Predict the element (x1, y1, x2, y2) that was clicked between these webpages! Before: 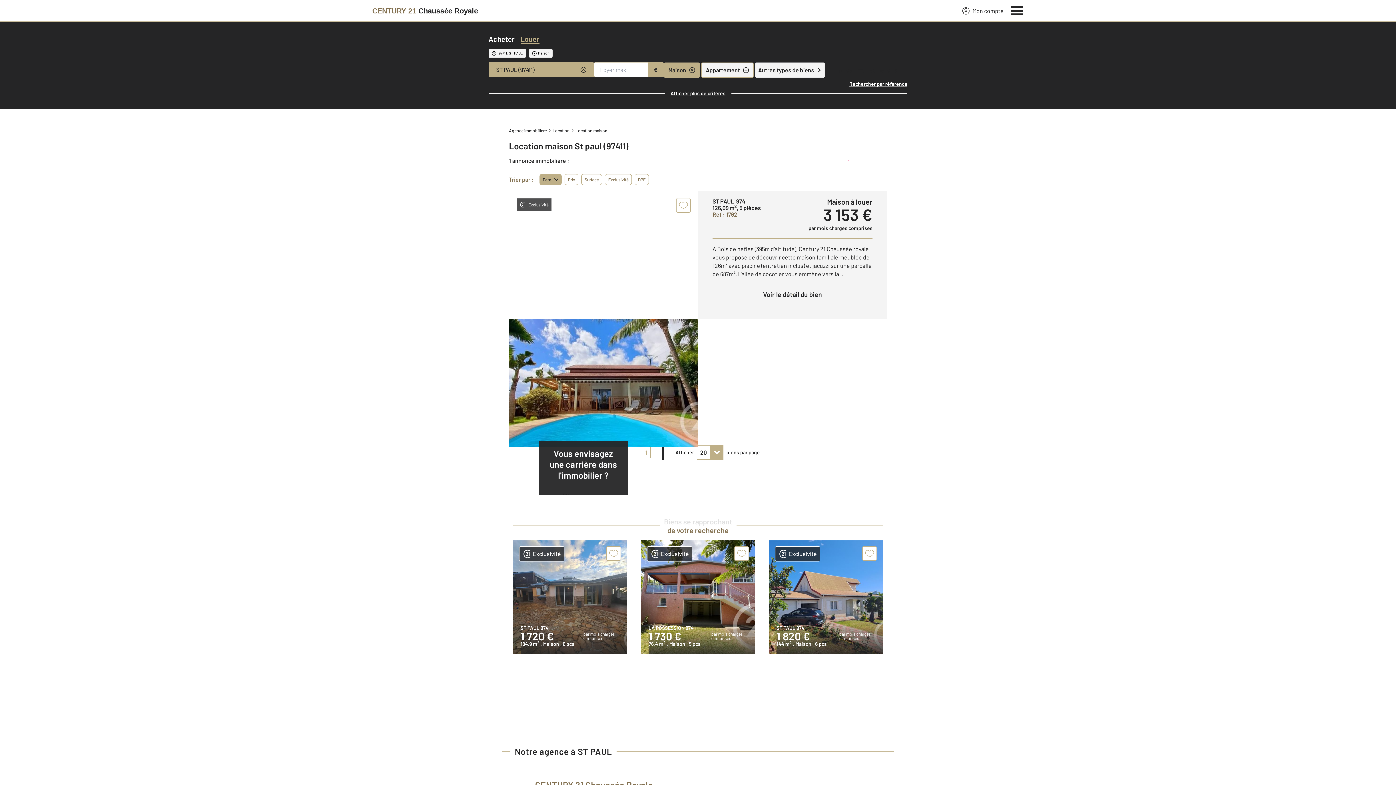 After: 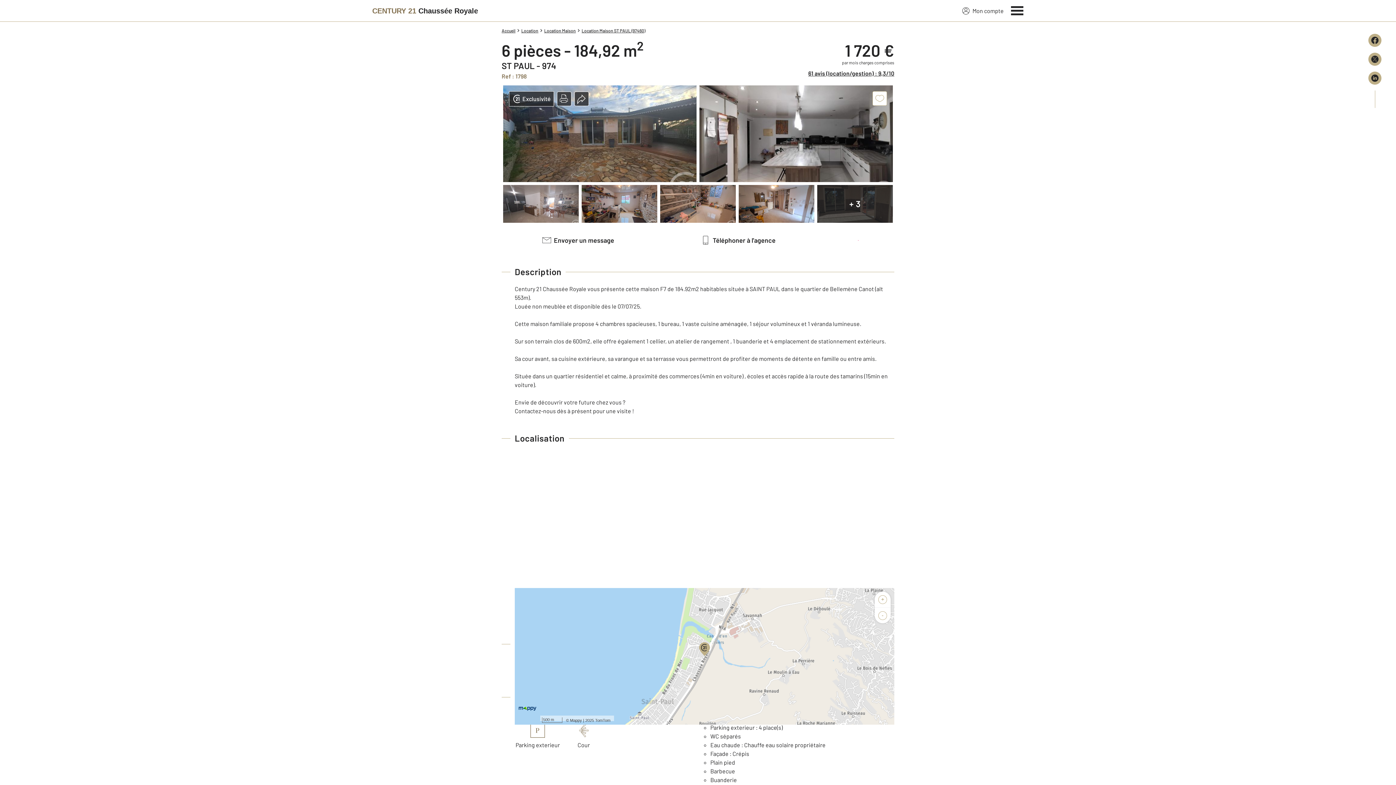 Action: label: Exclusivité
ST PAUL 974
1 720 €
par mois charges comprises
184,9 m2 , Maison , 6 pcs bbox: (513, 540, 626, 654)